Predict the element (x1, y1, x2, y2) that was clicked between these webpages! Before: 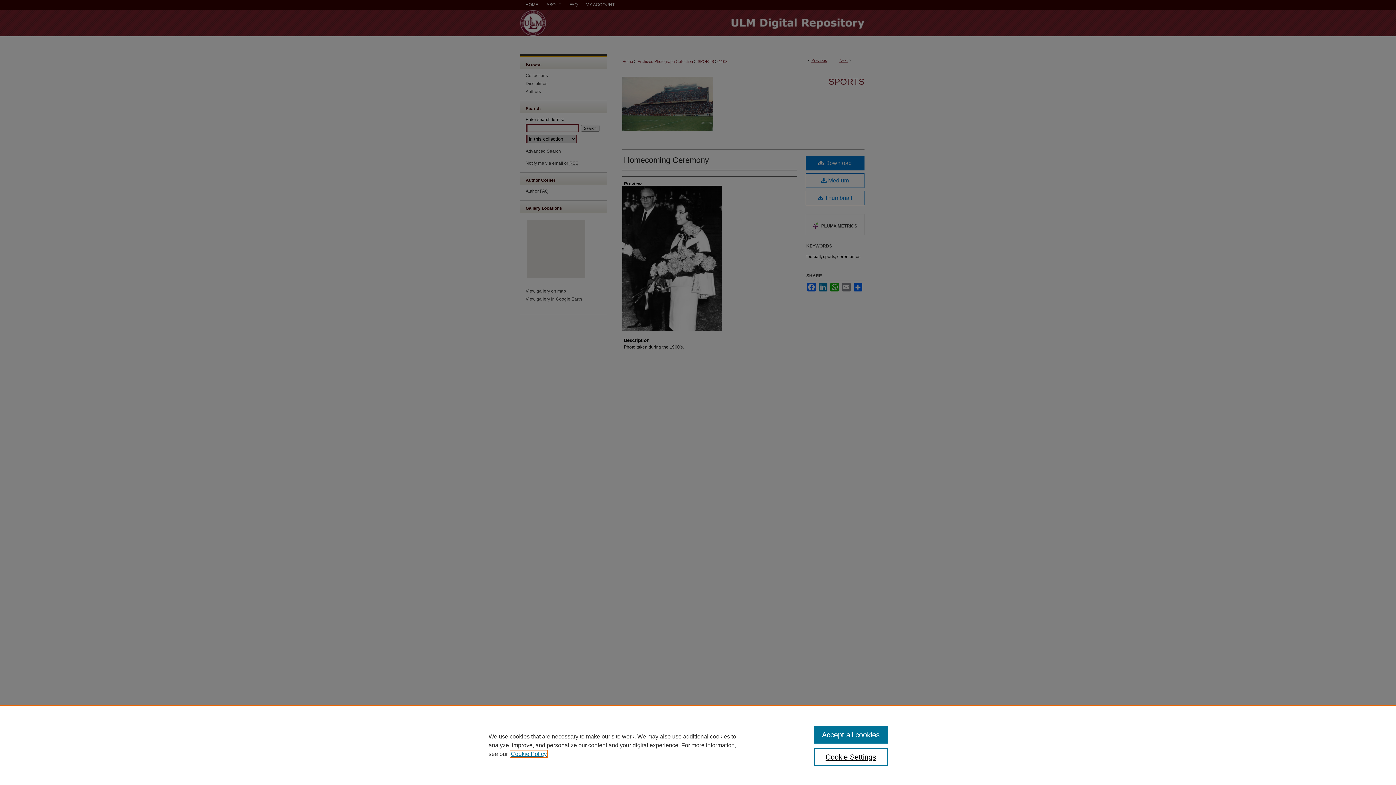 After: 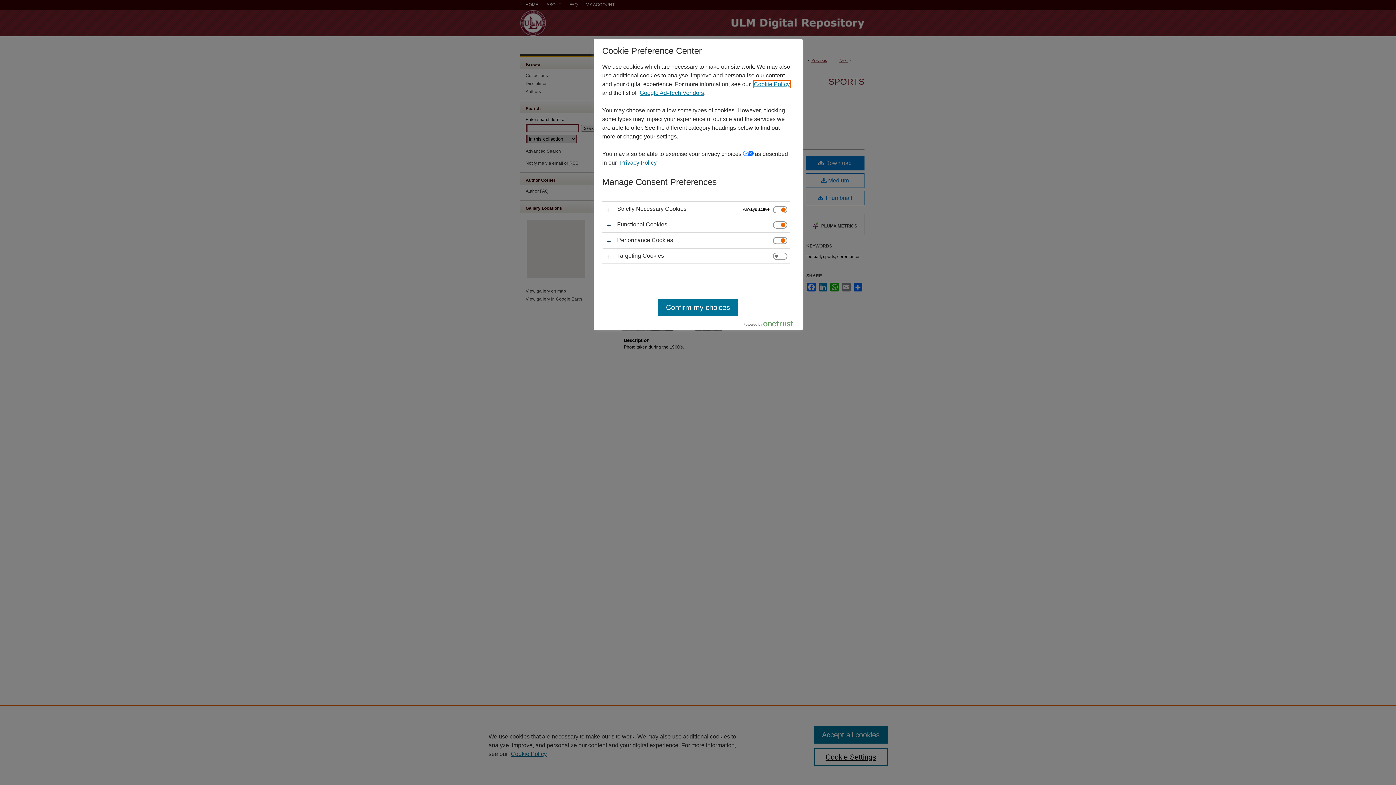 Action: label: Cookie Settings bbox: (814, 748, 887, 766)